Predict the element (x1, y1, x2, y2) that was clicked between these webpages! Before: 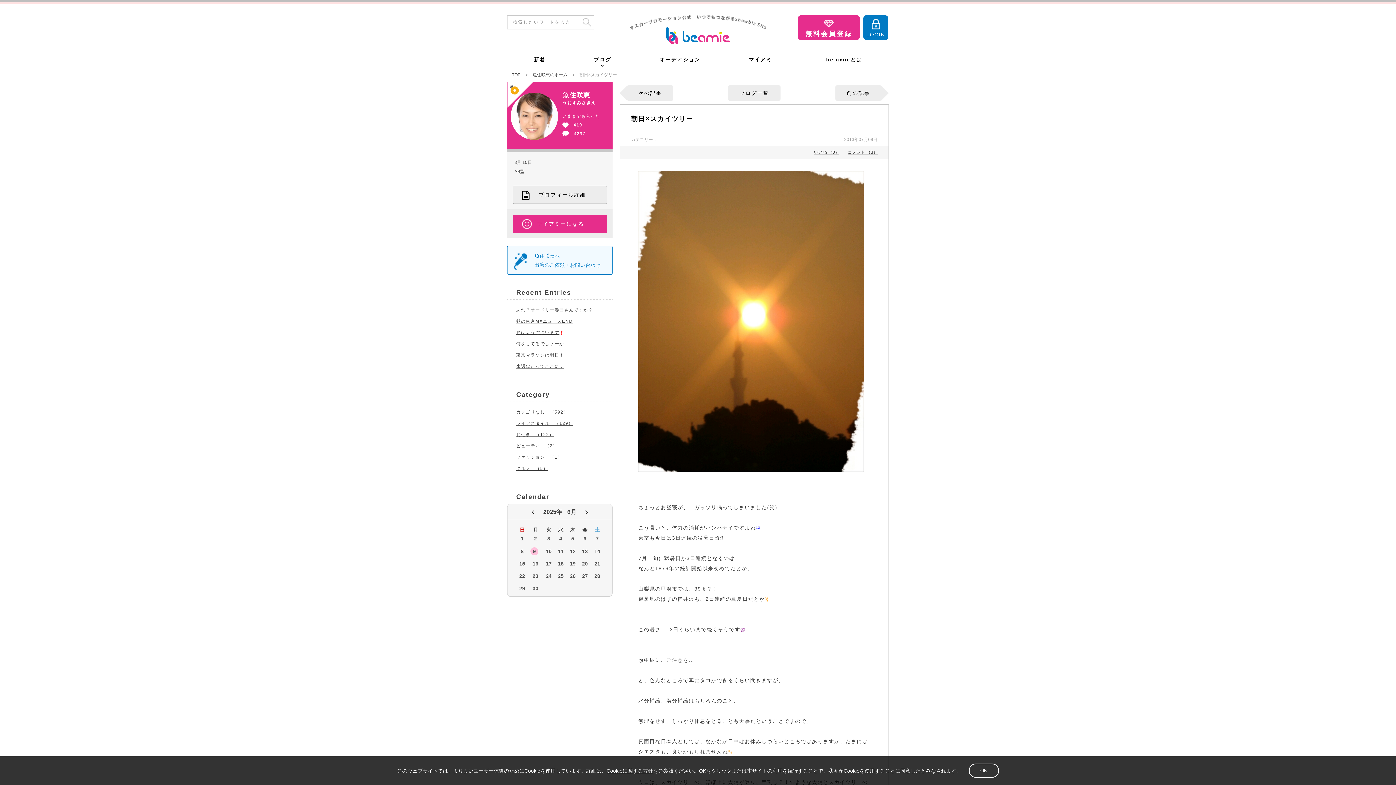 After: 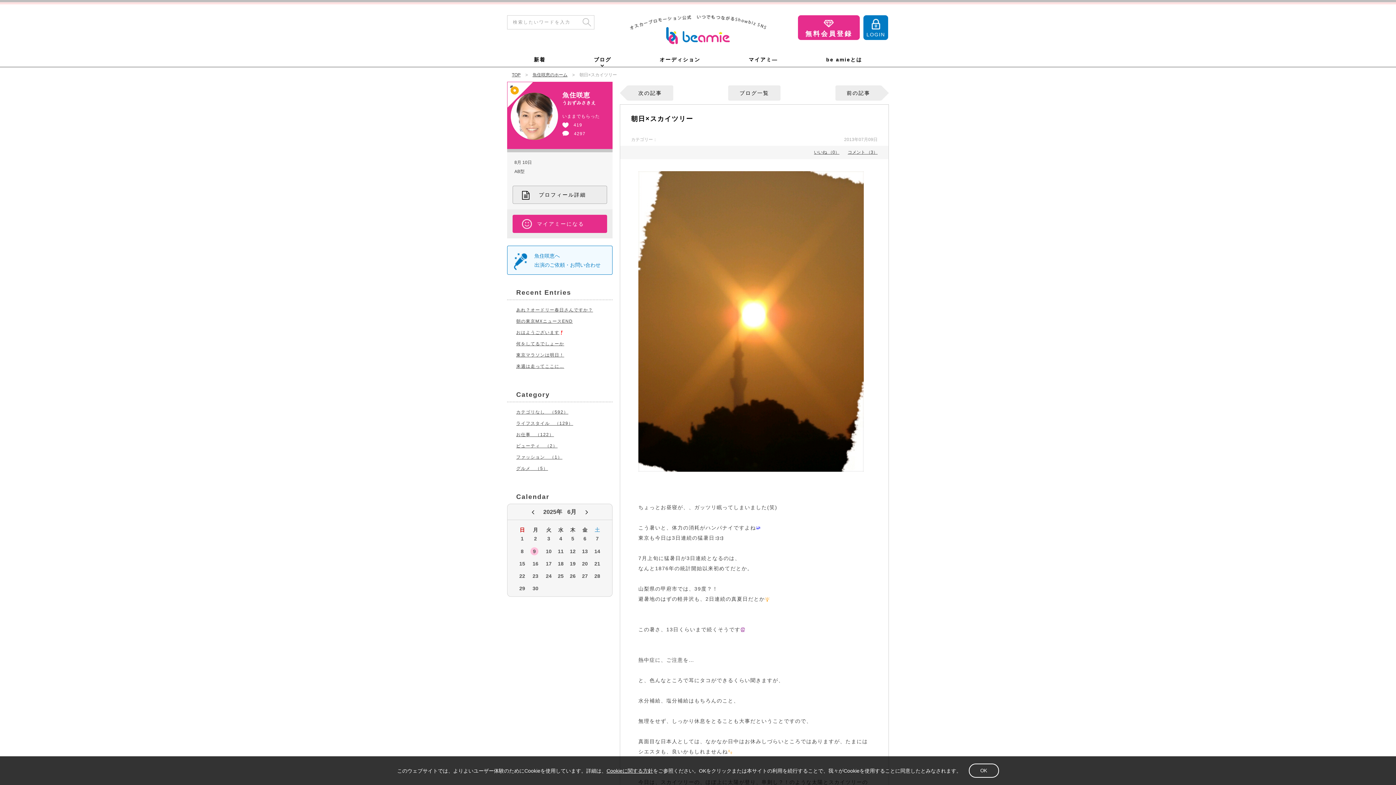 Action: label: 9 bbox: (530, 547, 538, 555)